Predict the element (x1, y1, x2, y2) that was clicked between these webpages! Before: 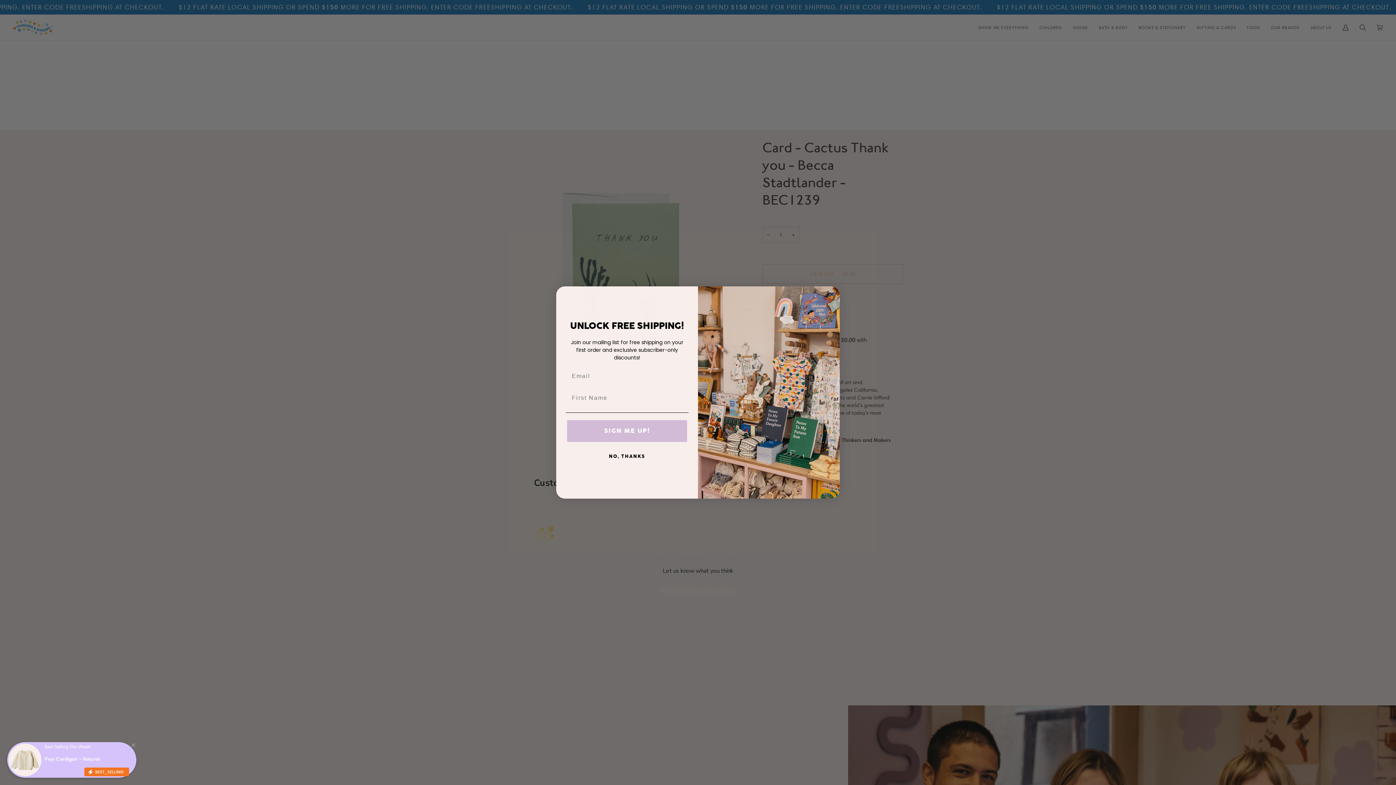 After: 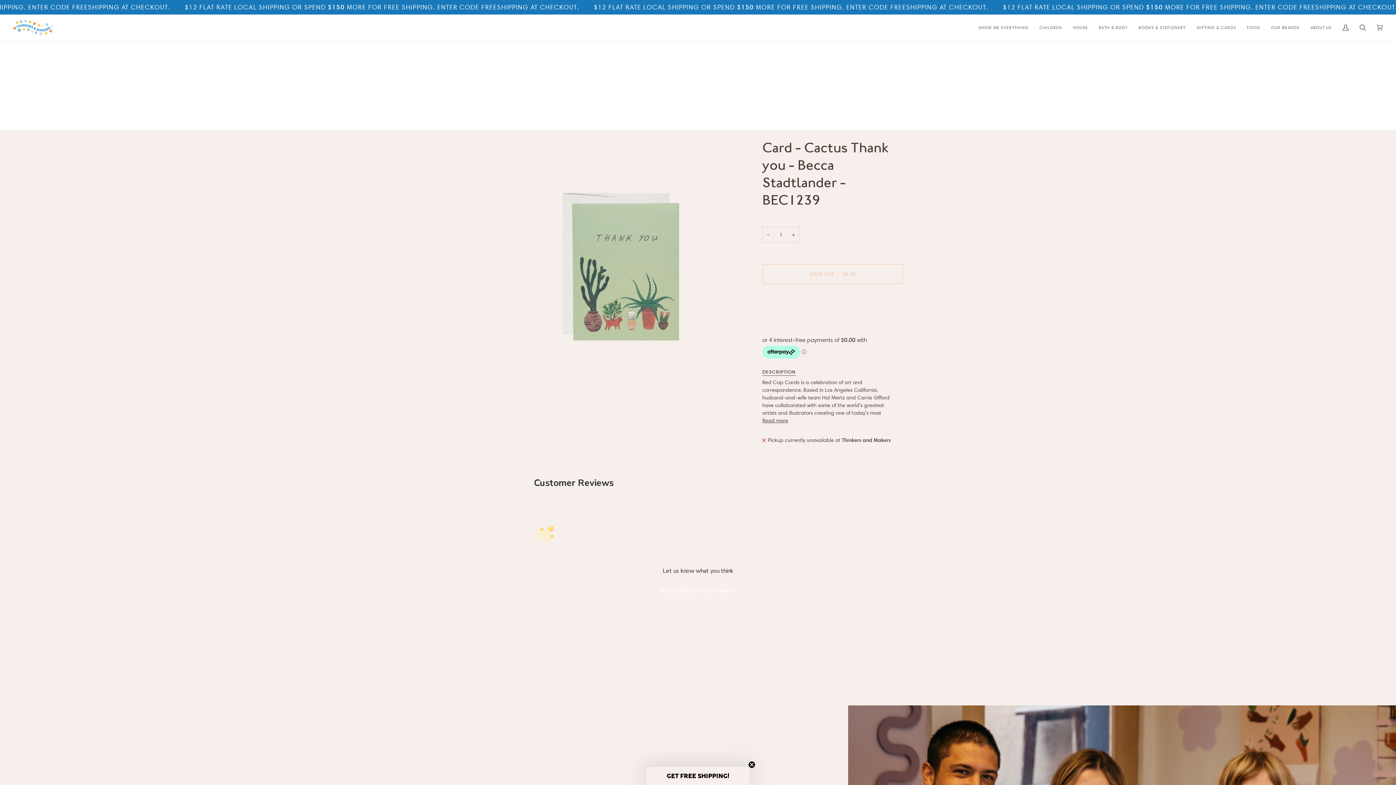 Action: label: NO, THANKS bbox: (565, 470, 688, 485)